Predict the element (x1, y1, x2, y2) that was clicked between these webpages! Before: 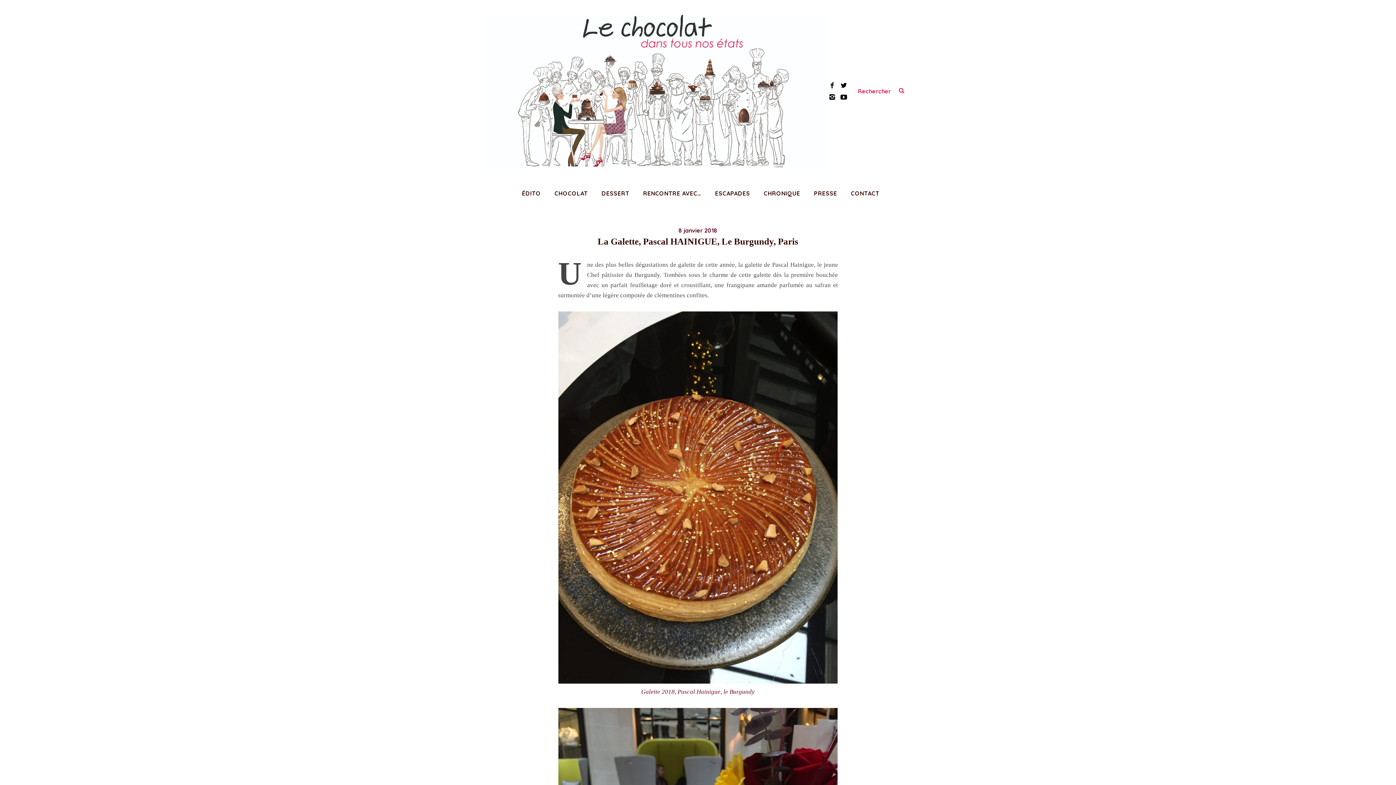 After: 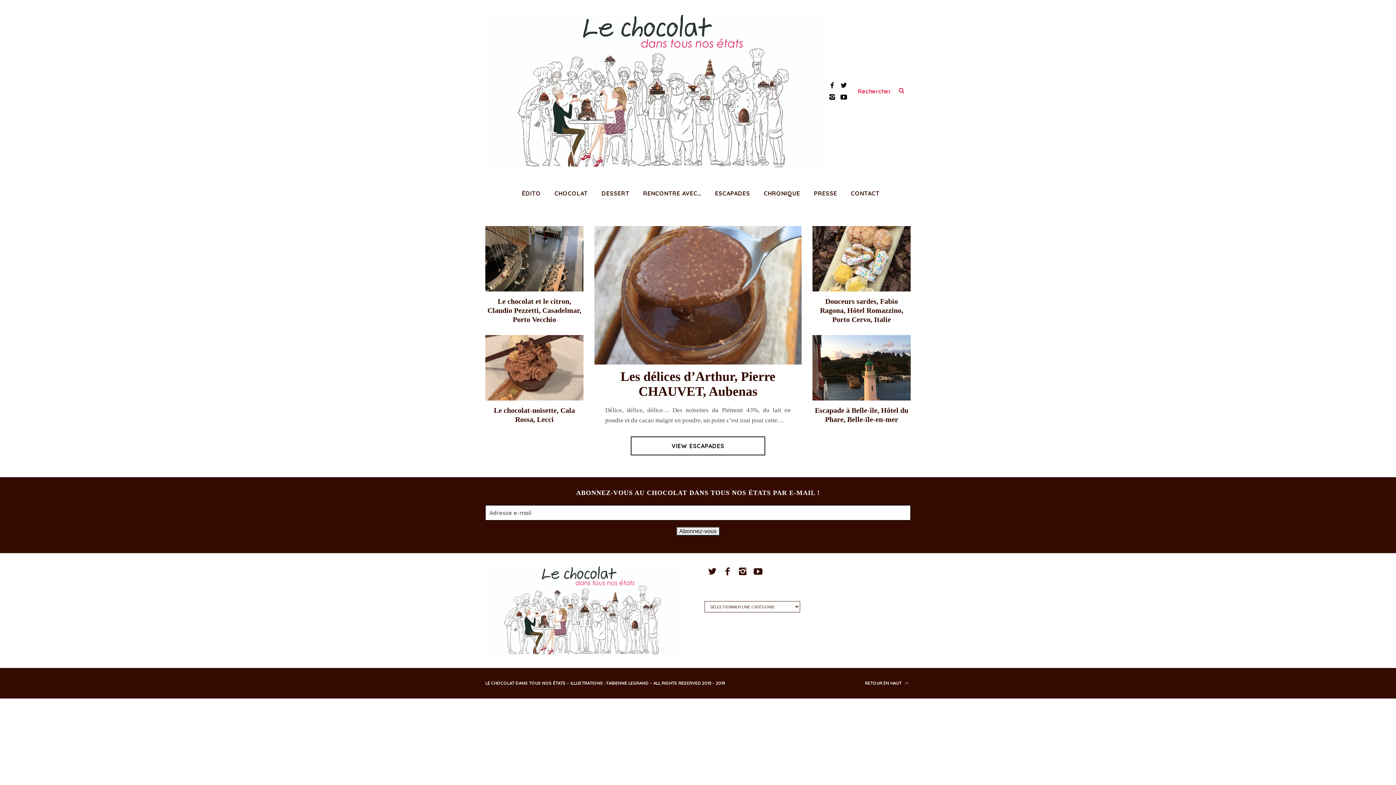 Action: label: ESCAPADES bbox: (709, 182, 758, 204)